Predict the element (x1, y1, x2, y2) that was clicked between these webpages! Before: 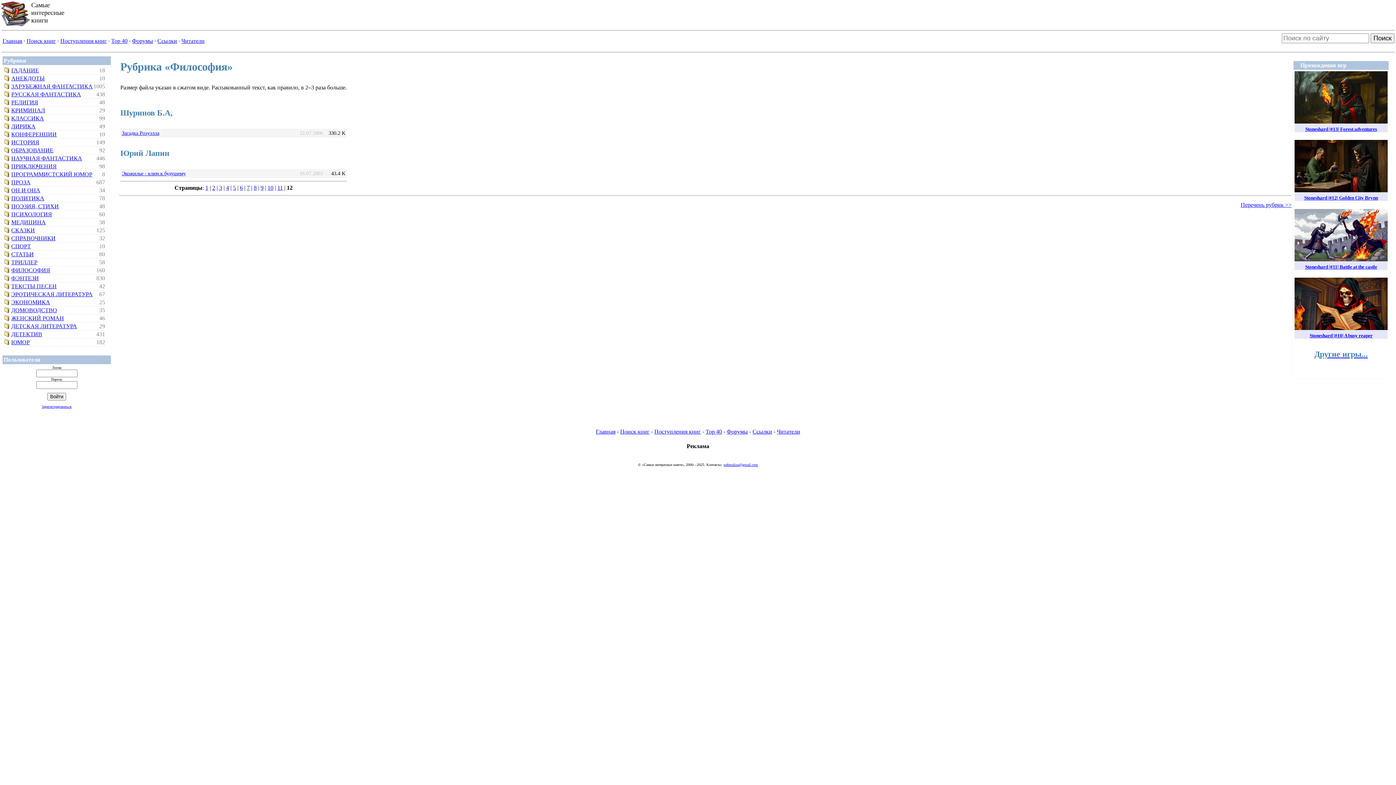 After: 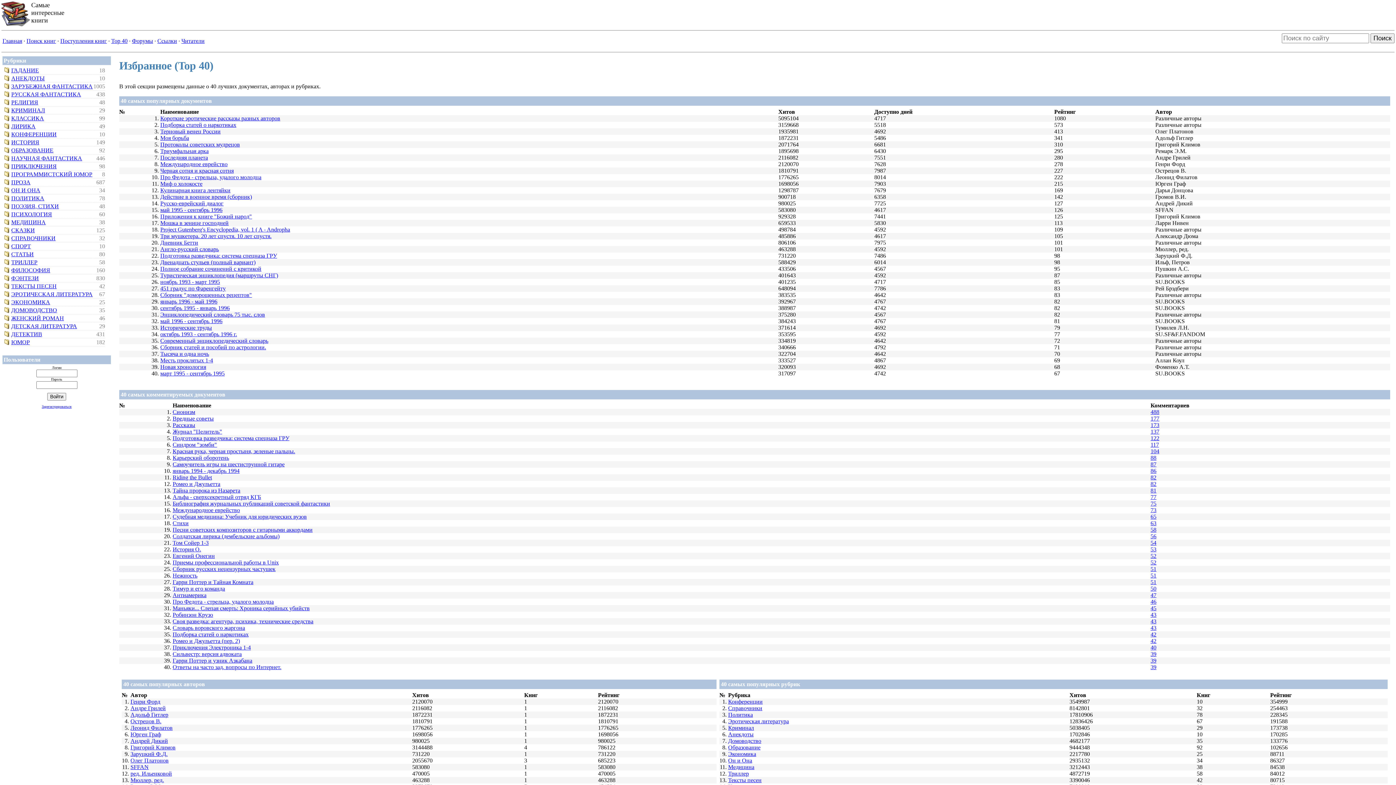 Action: label: Top 40 bbox: (111, 37, 127, 44)